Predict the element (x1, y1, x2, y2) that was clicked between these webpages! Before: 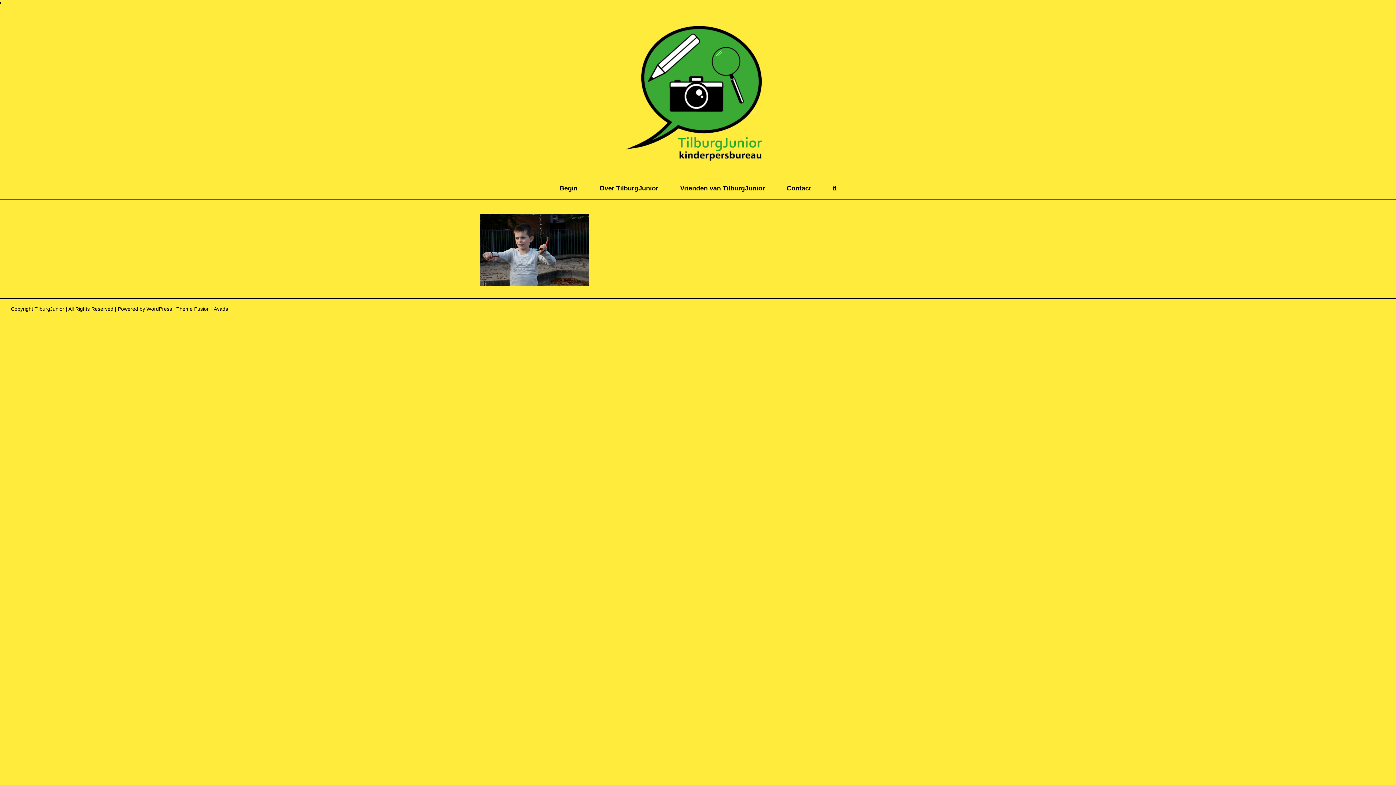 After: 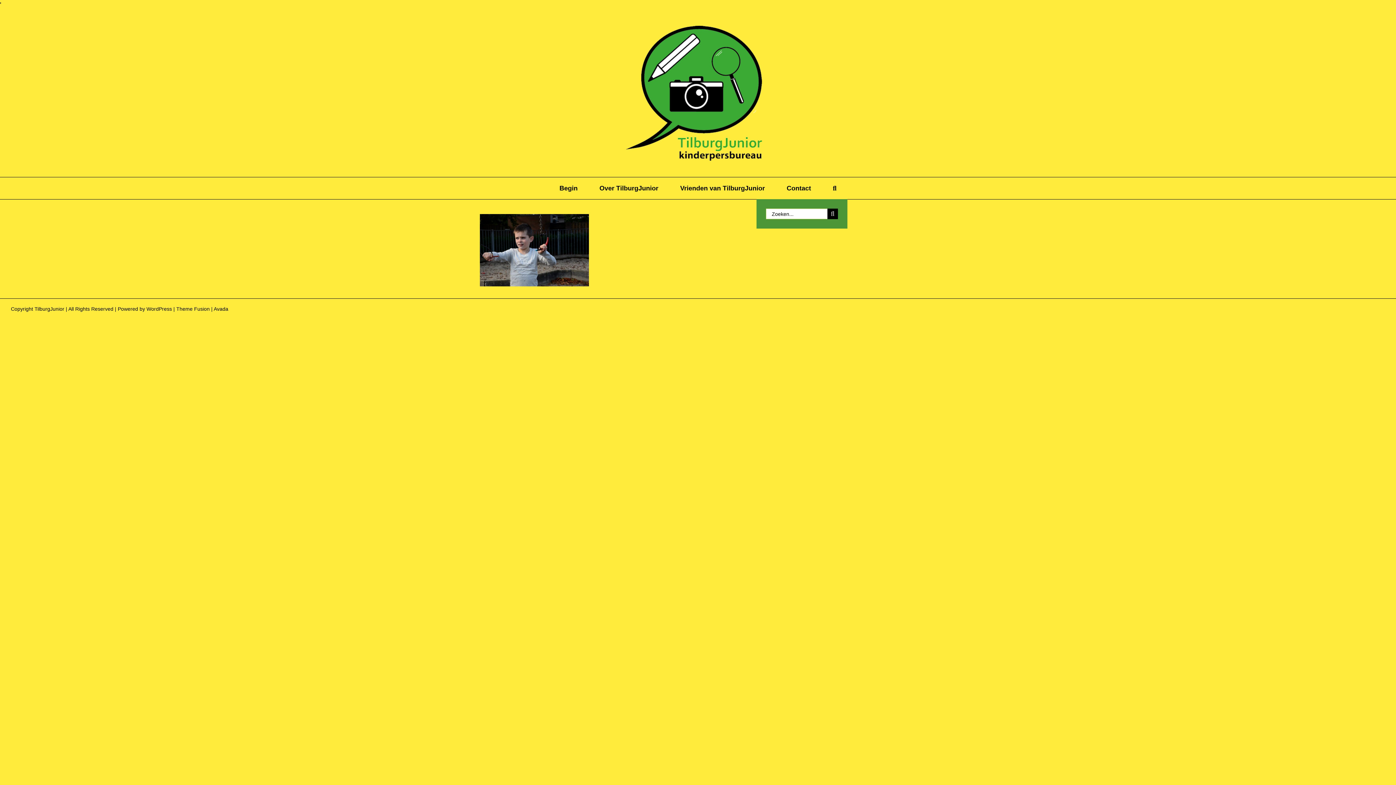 Action: bbox: (822, 177, 847, 199) label: Zoeken